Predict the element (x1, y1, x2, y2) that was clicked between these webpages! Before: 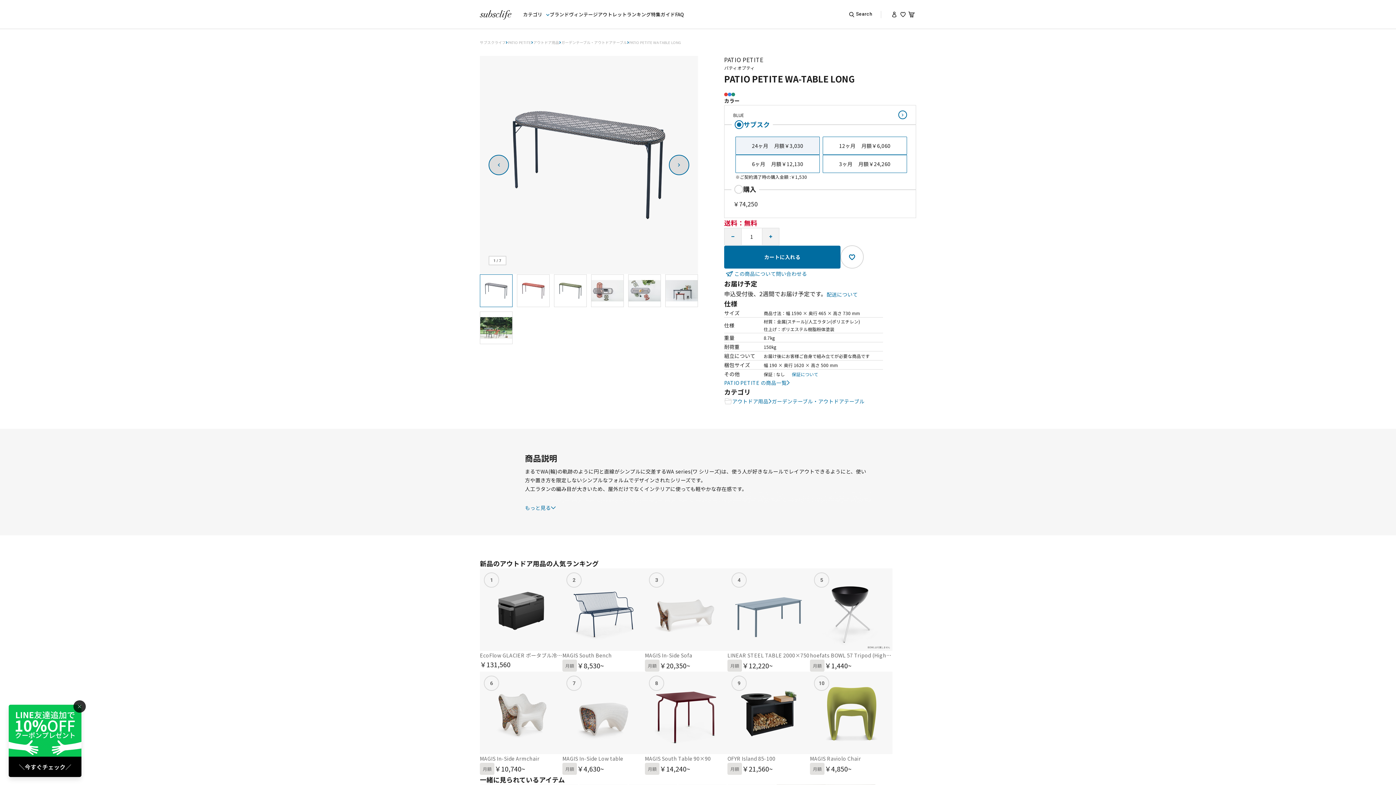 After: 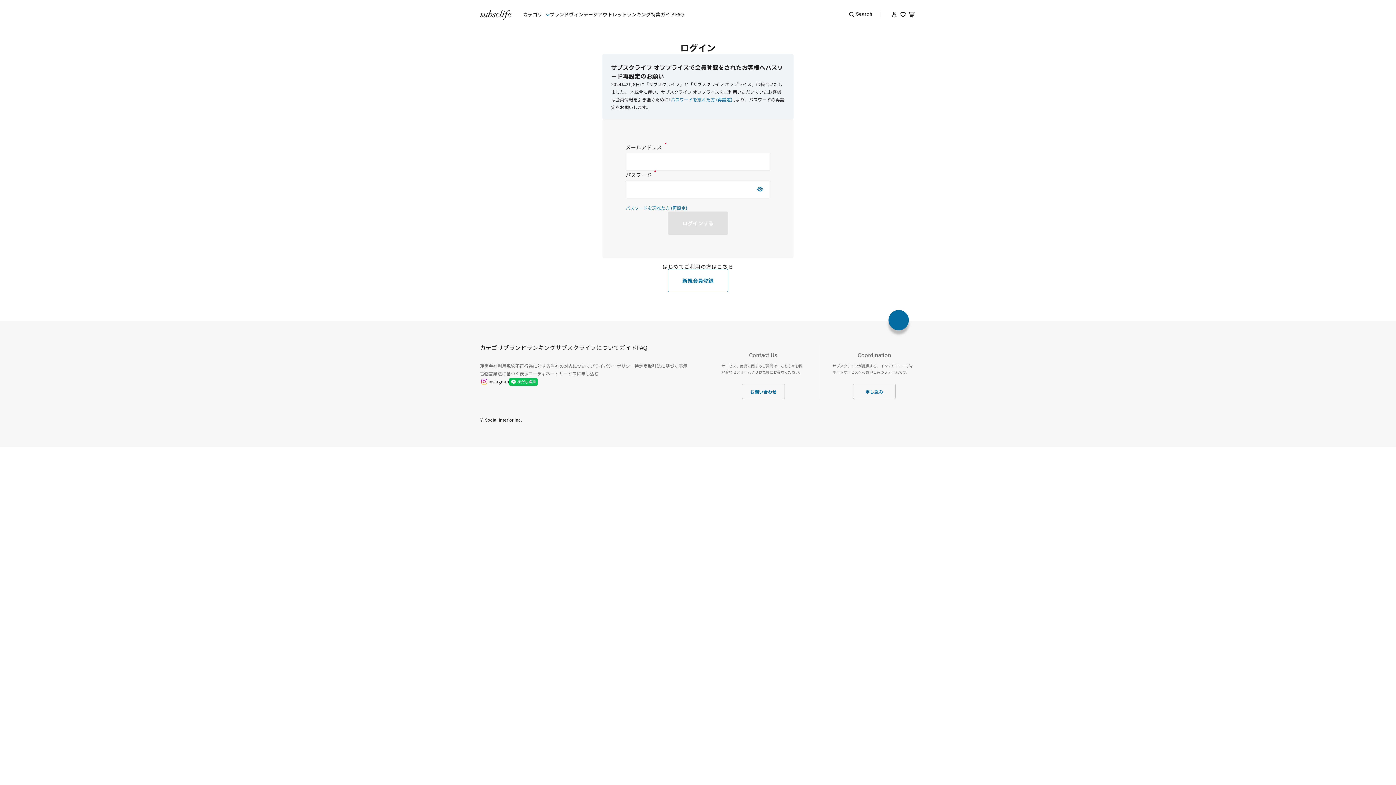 Action: bbox: (890, 10, 898, 18)